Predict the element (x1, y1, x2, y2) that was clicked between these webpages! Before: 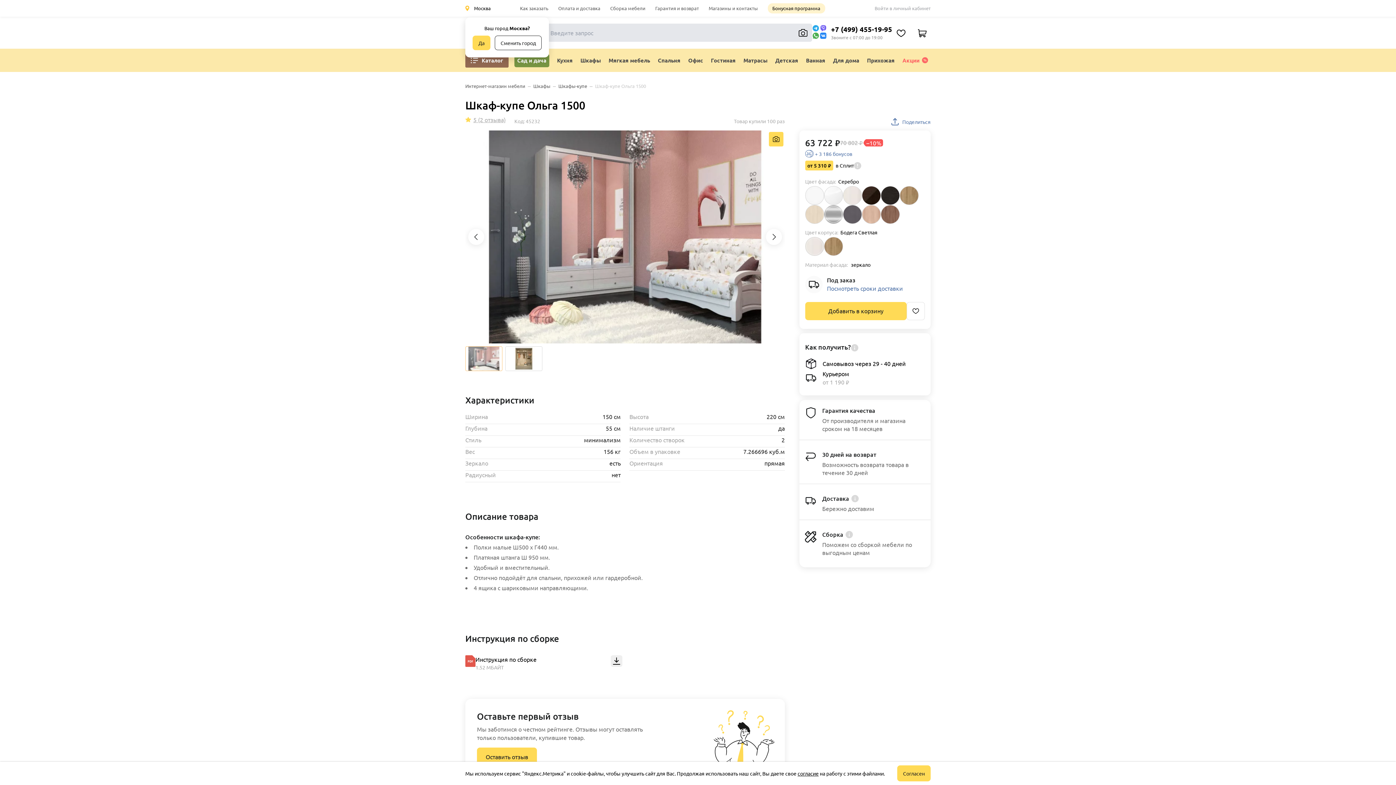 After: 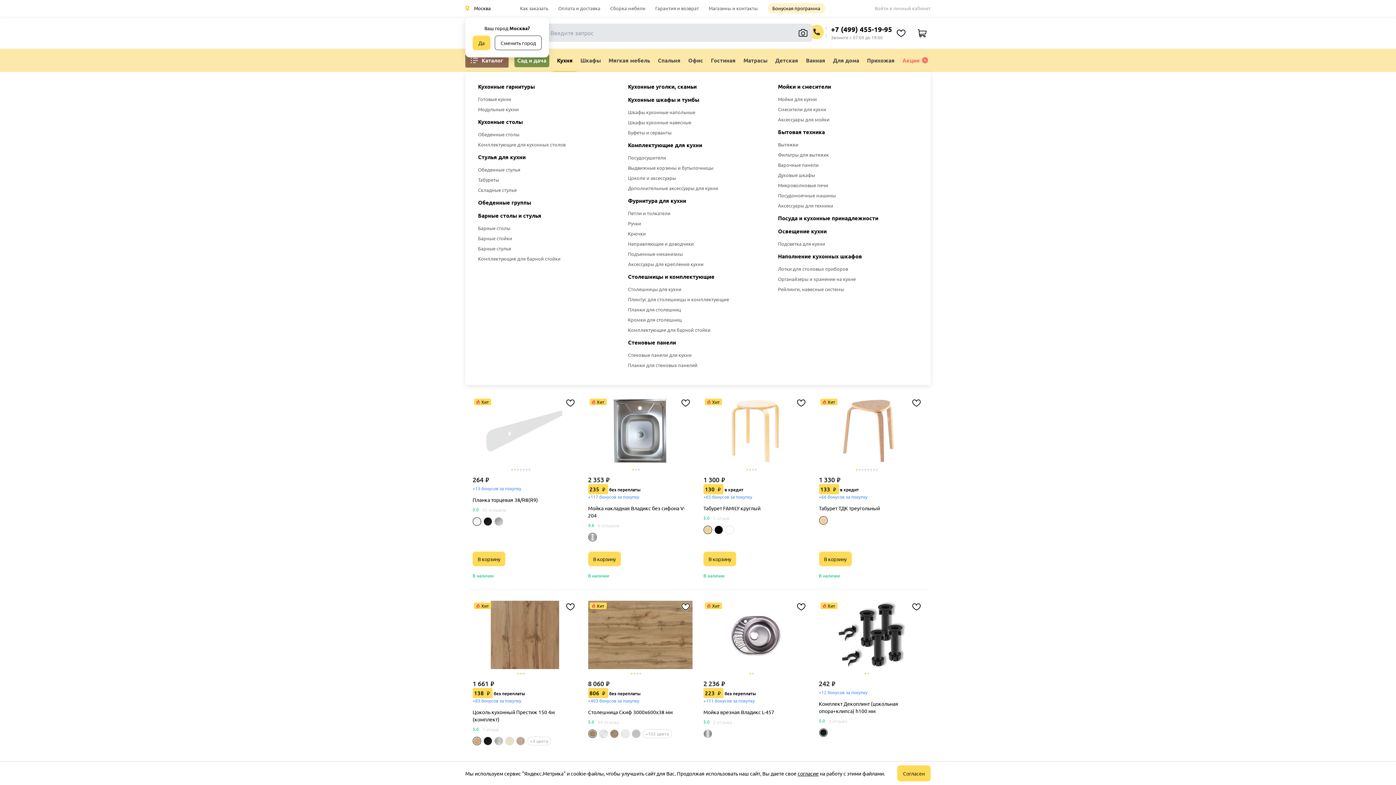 Action: label: Кухня bbox: (553, 48, 576, 72)